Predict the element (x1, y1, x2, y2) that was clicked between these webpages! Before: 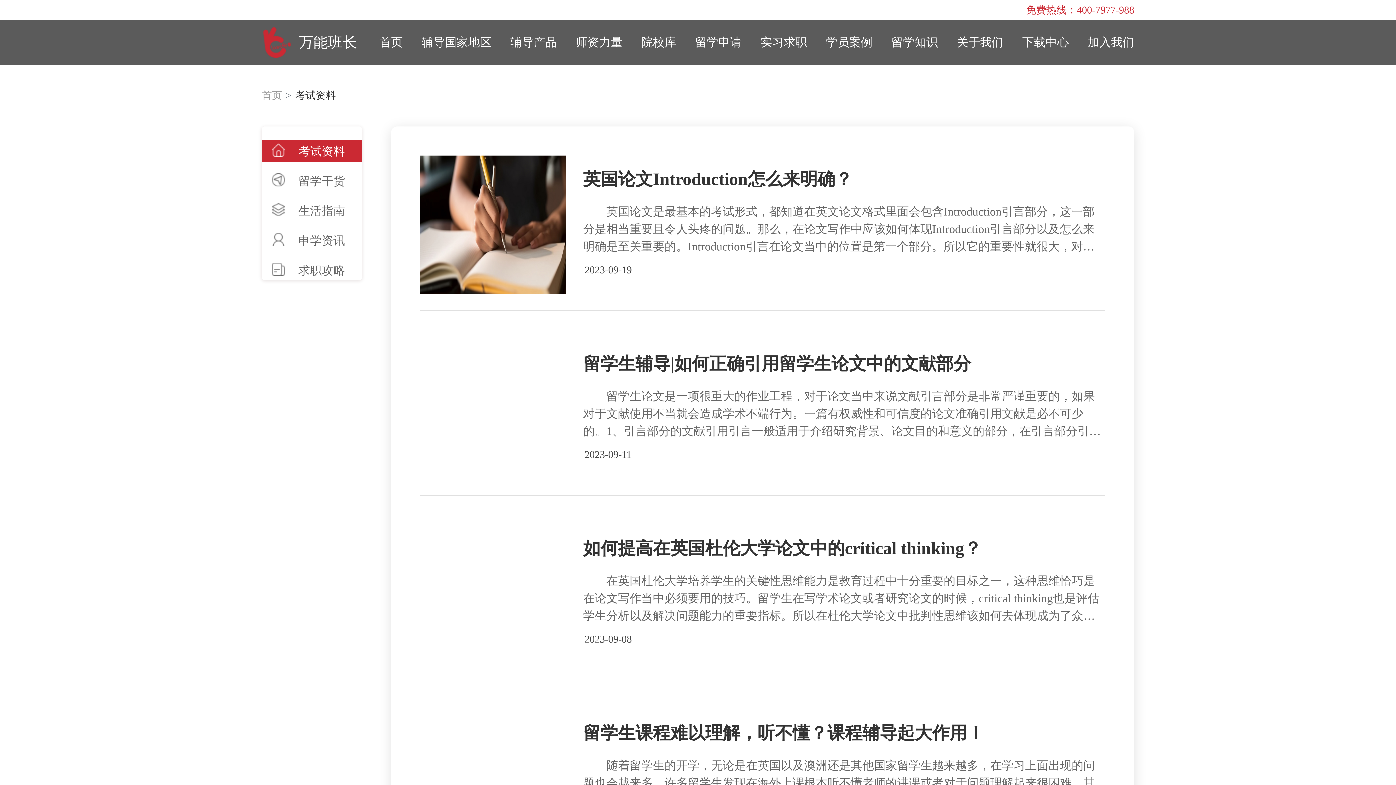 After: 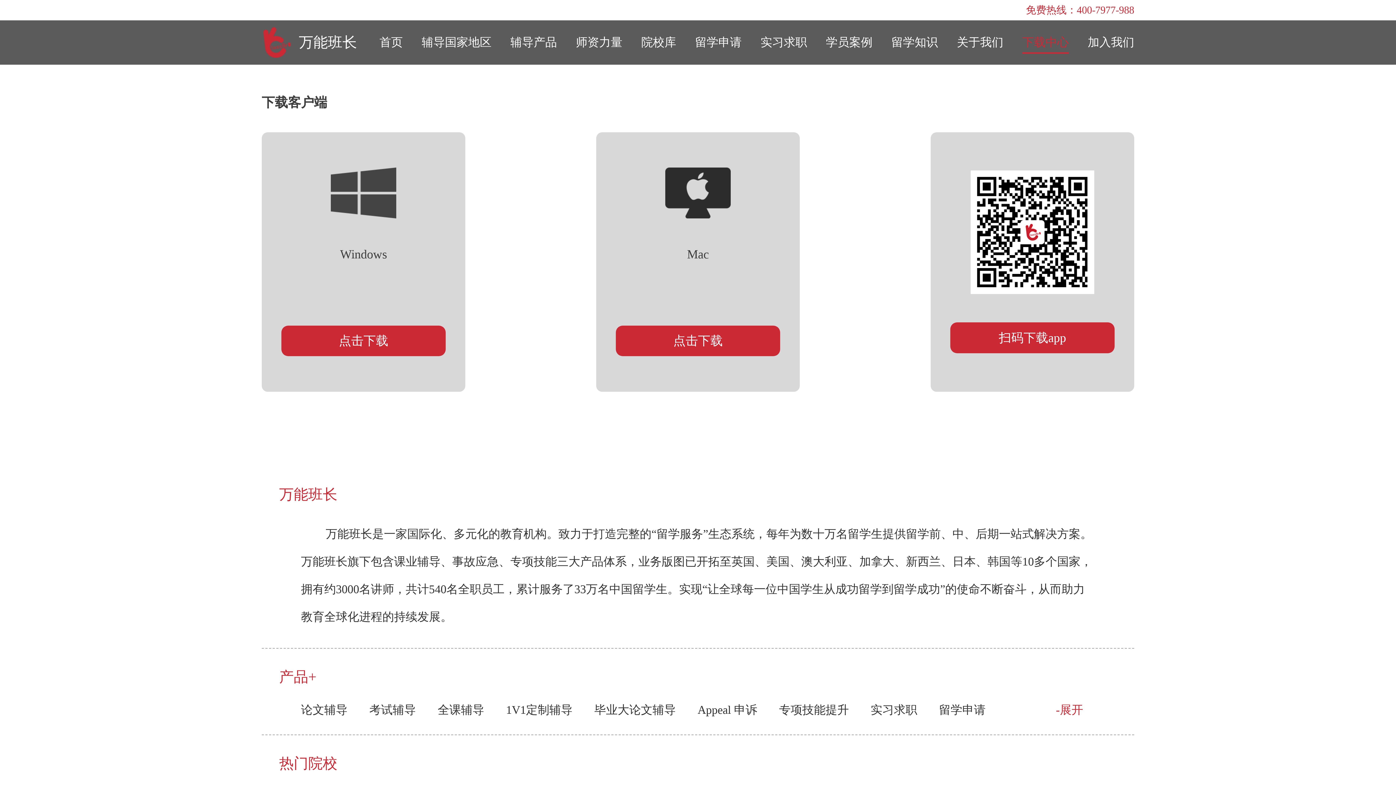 Action: bbox: (1022, 35, 1069, 48) label: 下载中心